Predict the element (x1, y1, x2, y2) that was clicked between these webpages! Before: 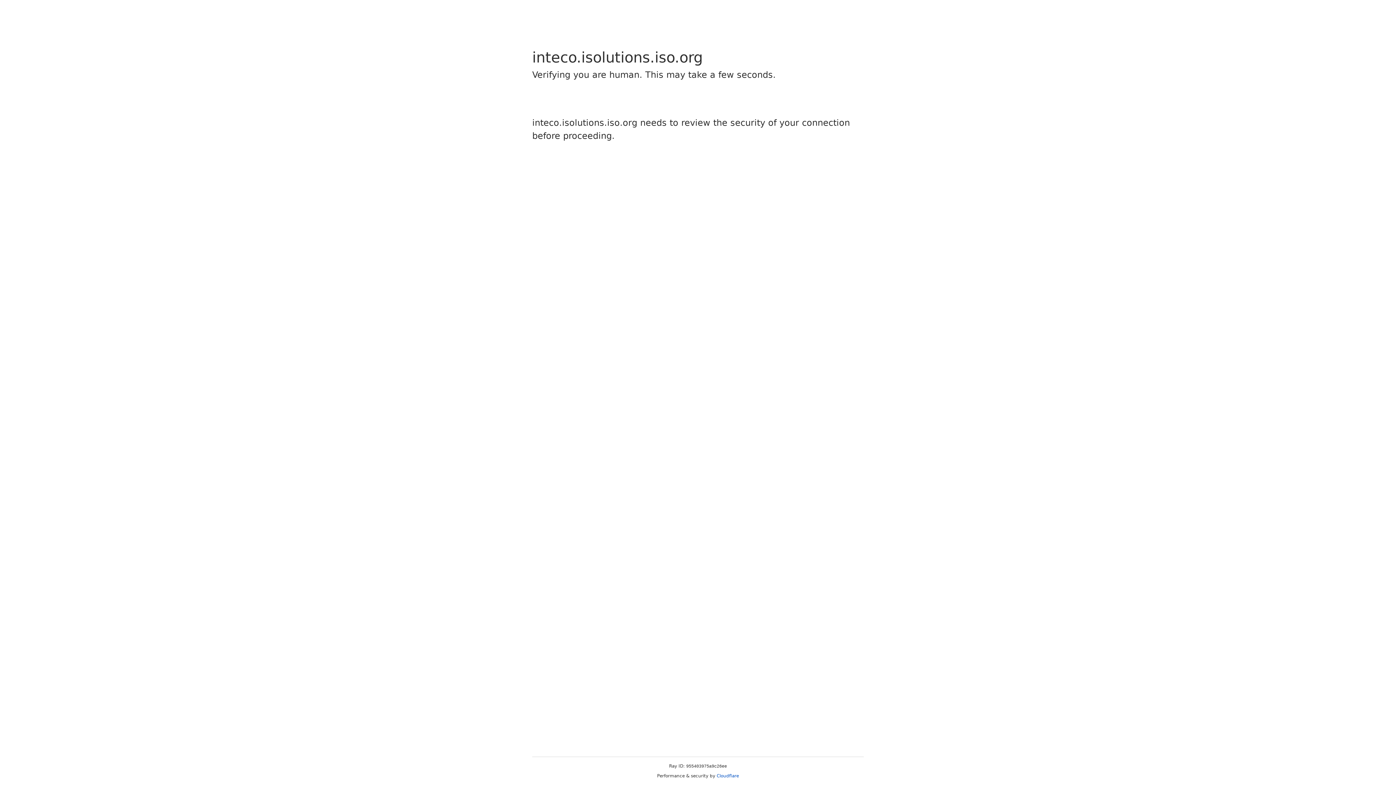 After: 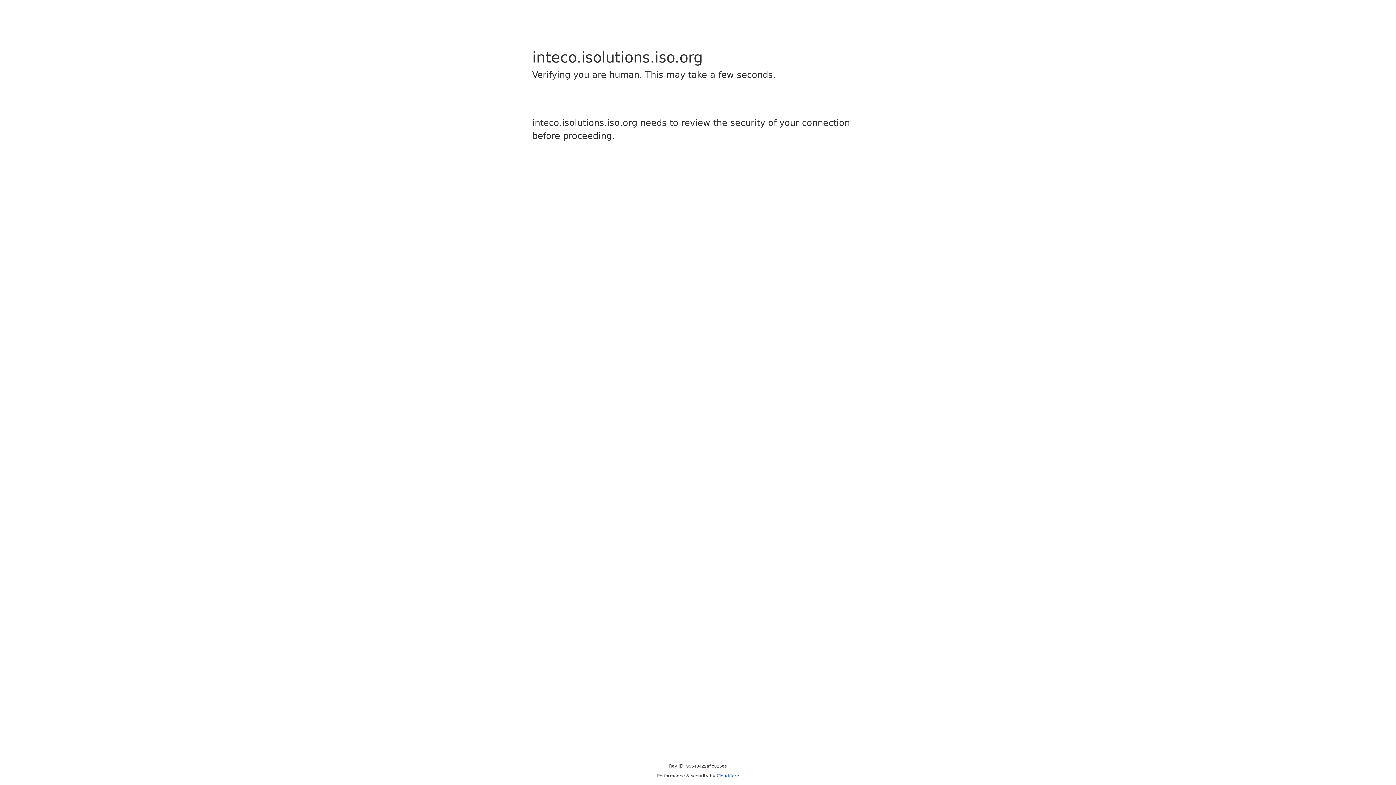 Action: label: Cloudflare bbox: (716, 773, 739, 778)